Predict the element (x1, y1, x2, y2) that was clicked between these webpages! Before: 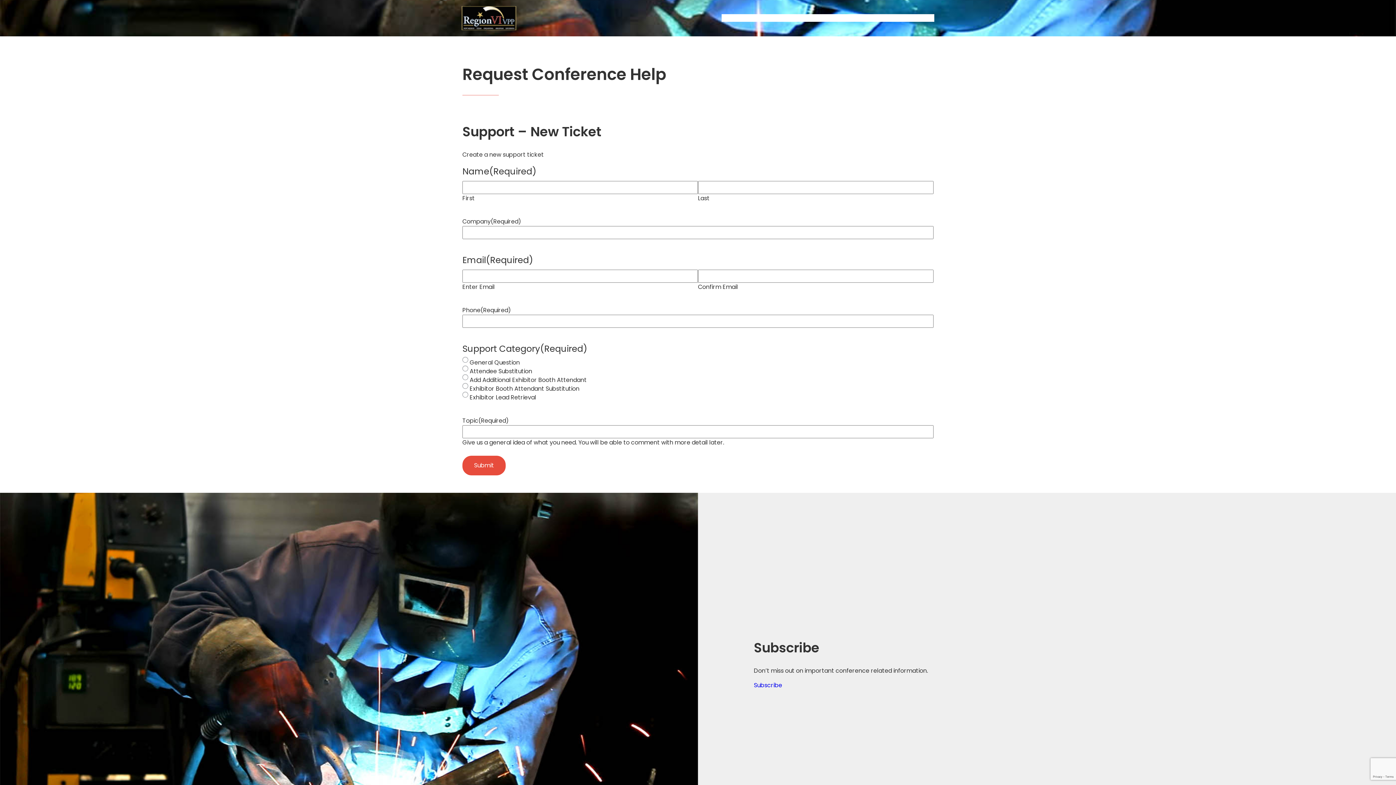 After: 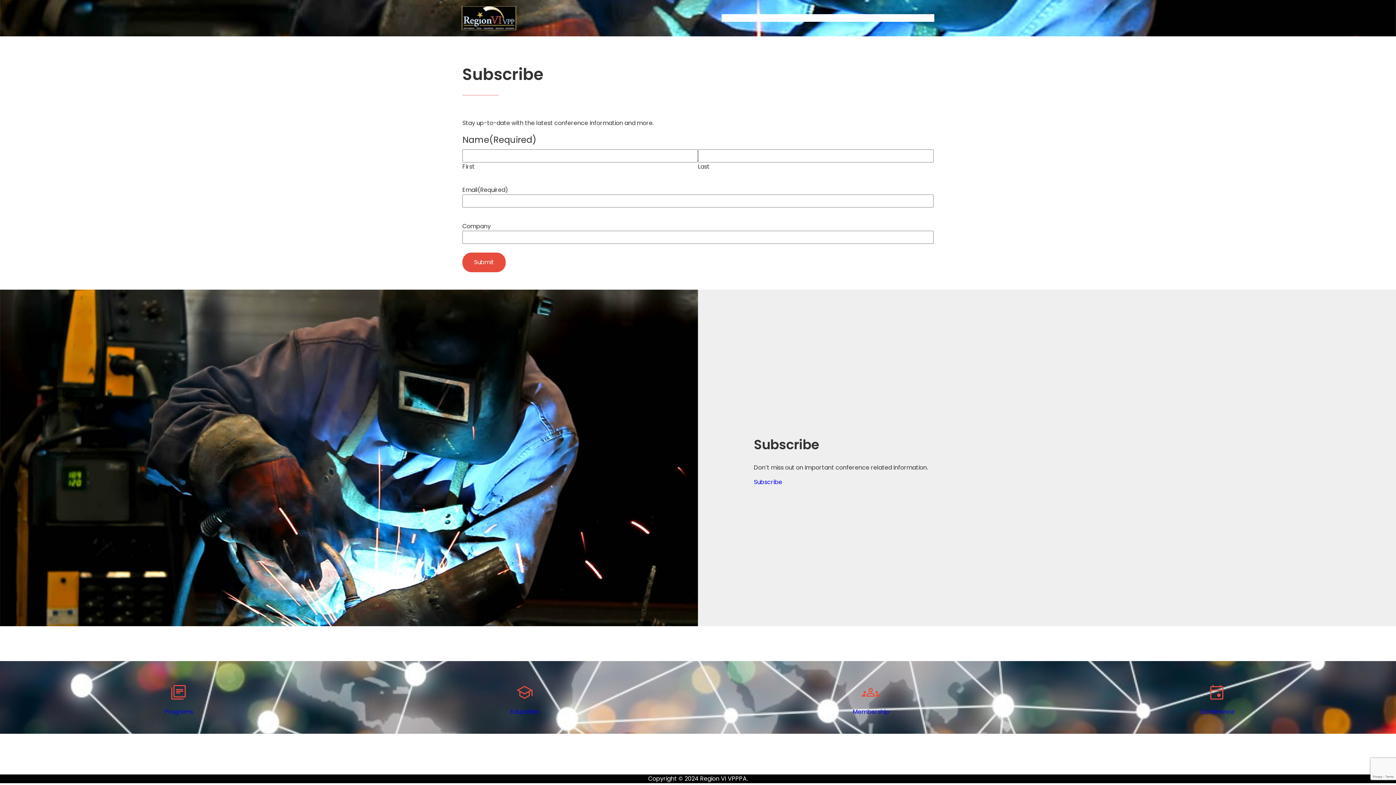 Action: label: Subscribe bbox: (754, 681, 782, 690)